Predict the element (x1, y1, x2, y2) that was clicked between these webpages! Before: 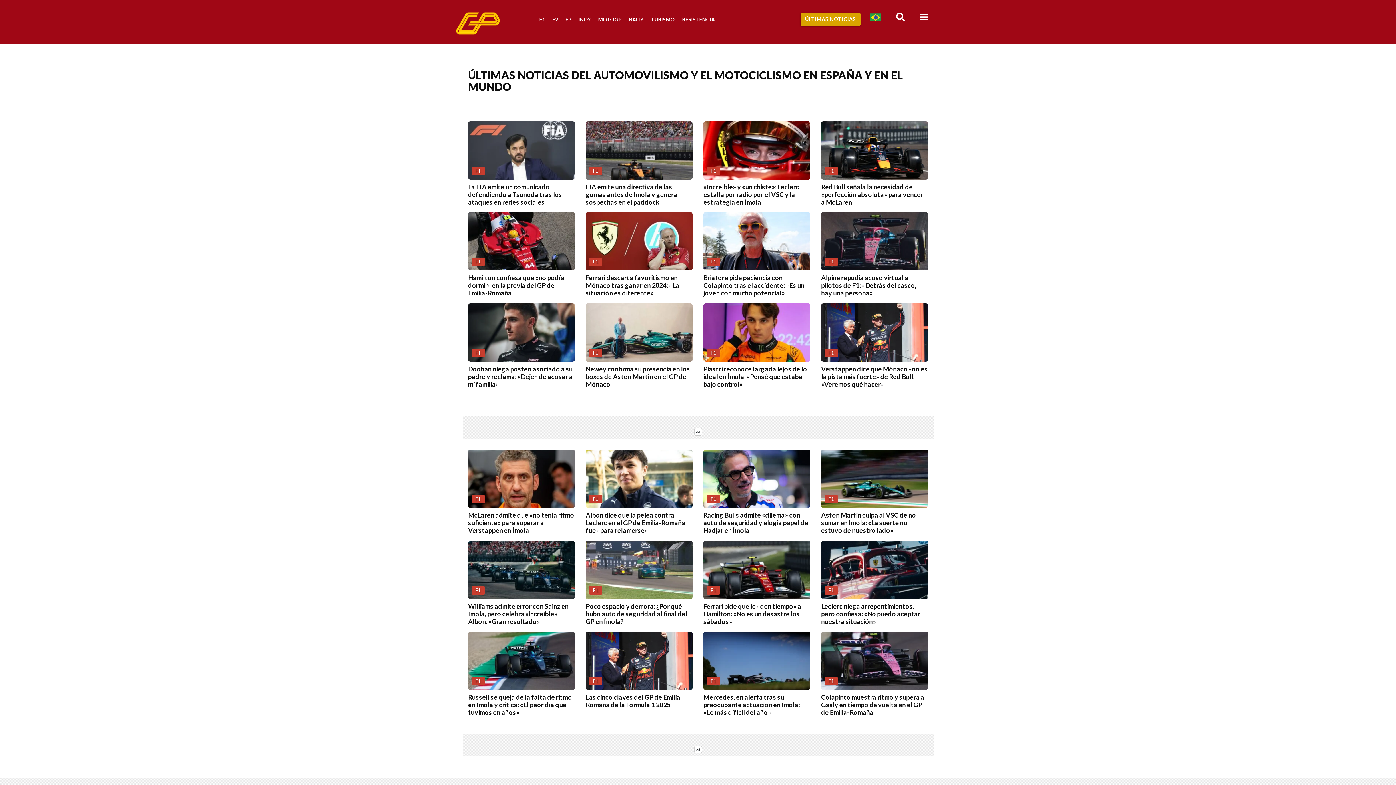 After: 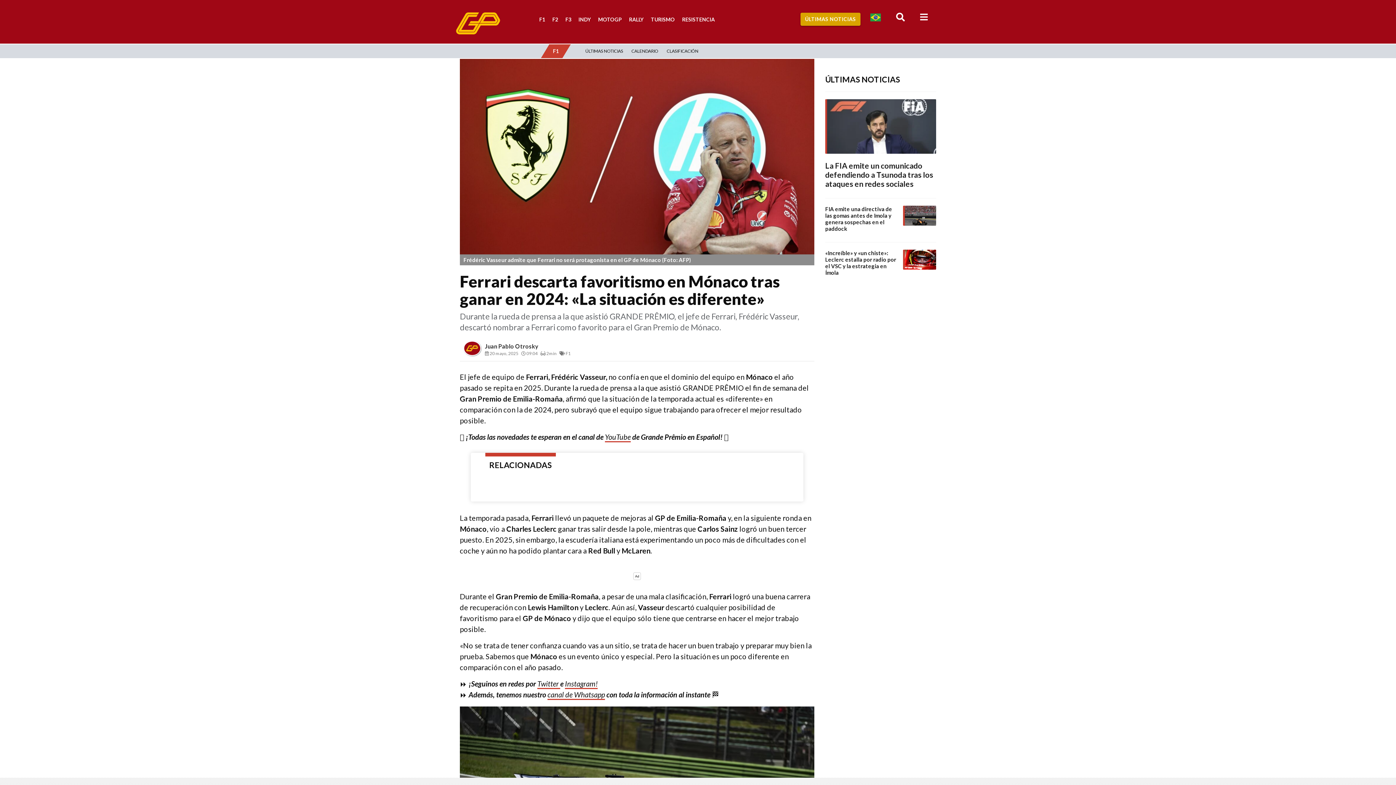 Action: label: F1
Ferrari descarta favoritismo en Mónaco tras ganar en 2024: «La situación es diferente» bbox: (585, 212, 692, 300)